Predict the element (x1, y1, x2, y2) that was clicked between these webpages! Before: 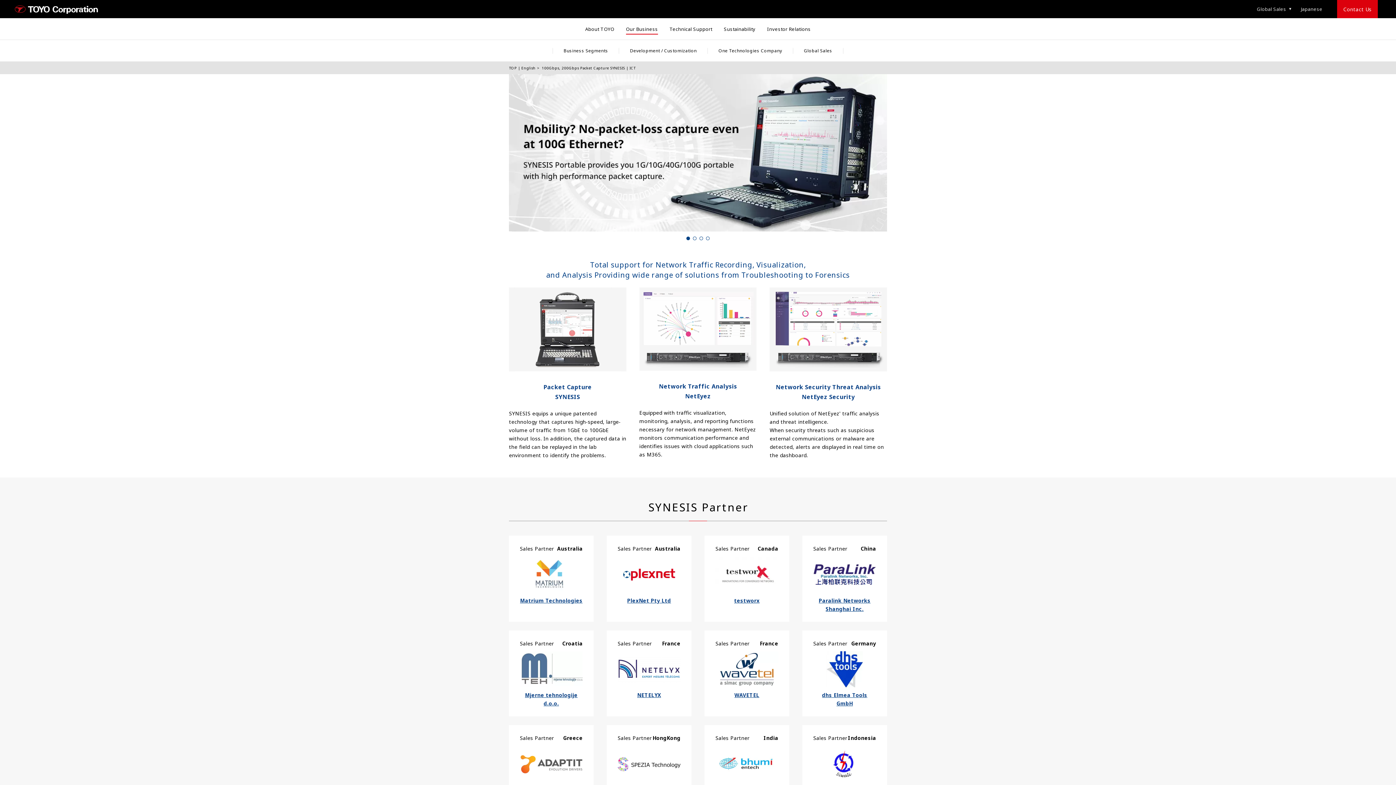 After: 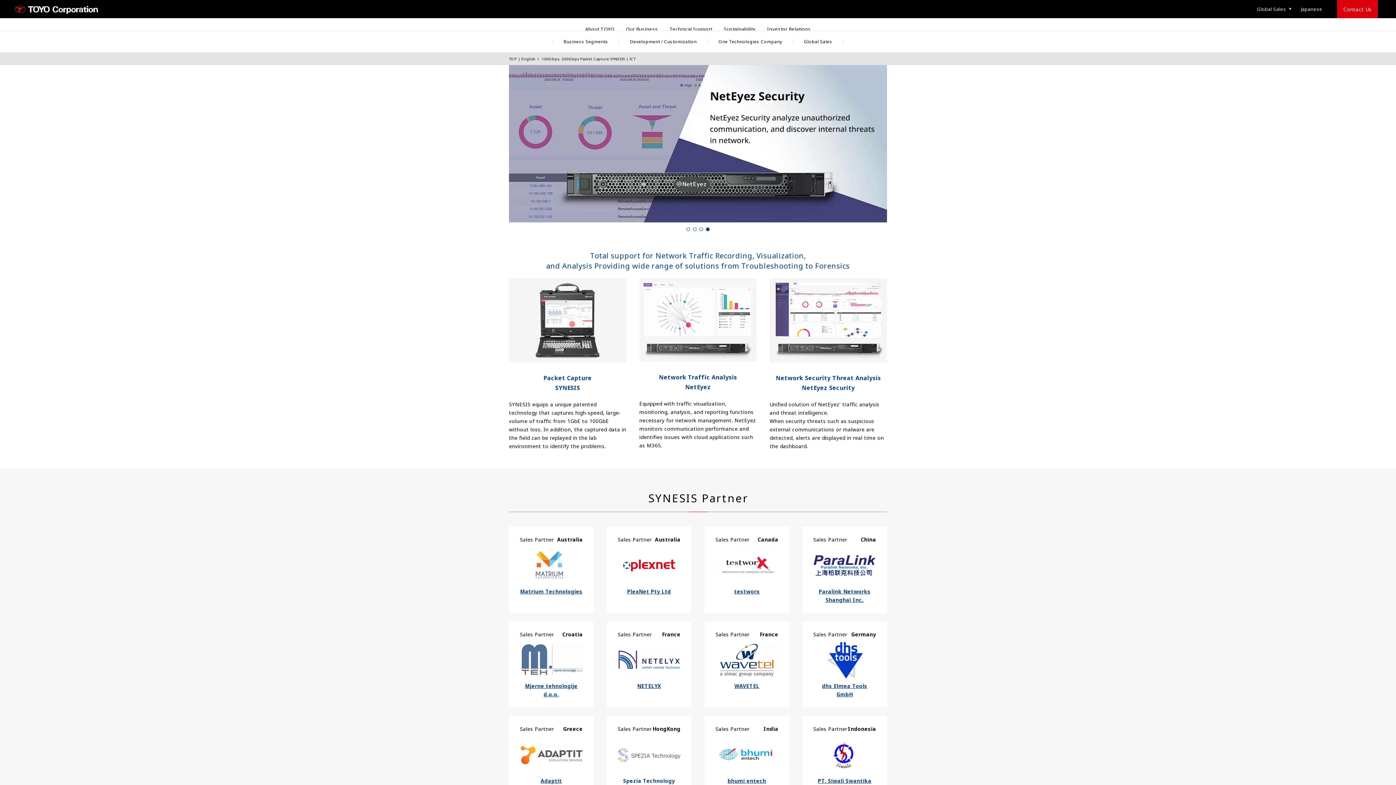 Action: label: Spezia Technology bbox: (617, 746, 680, 794)